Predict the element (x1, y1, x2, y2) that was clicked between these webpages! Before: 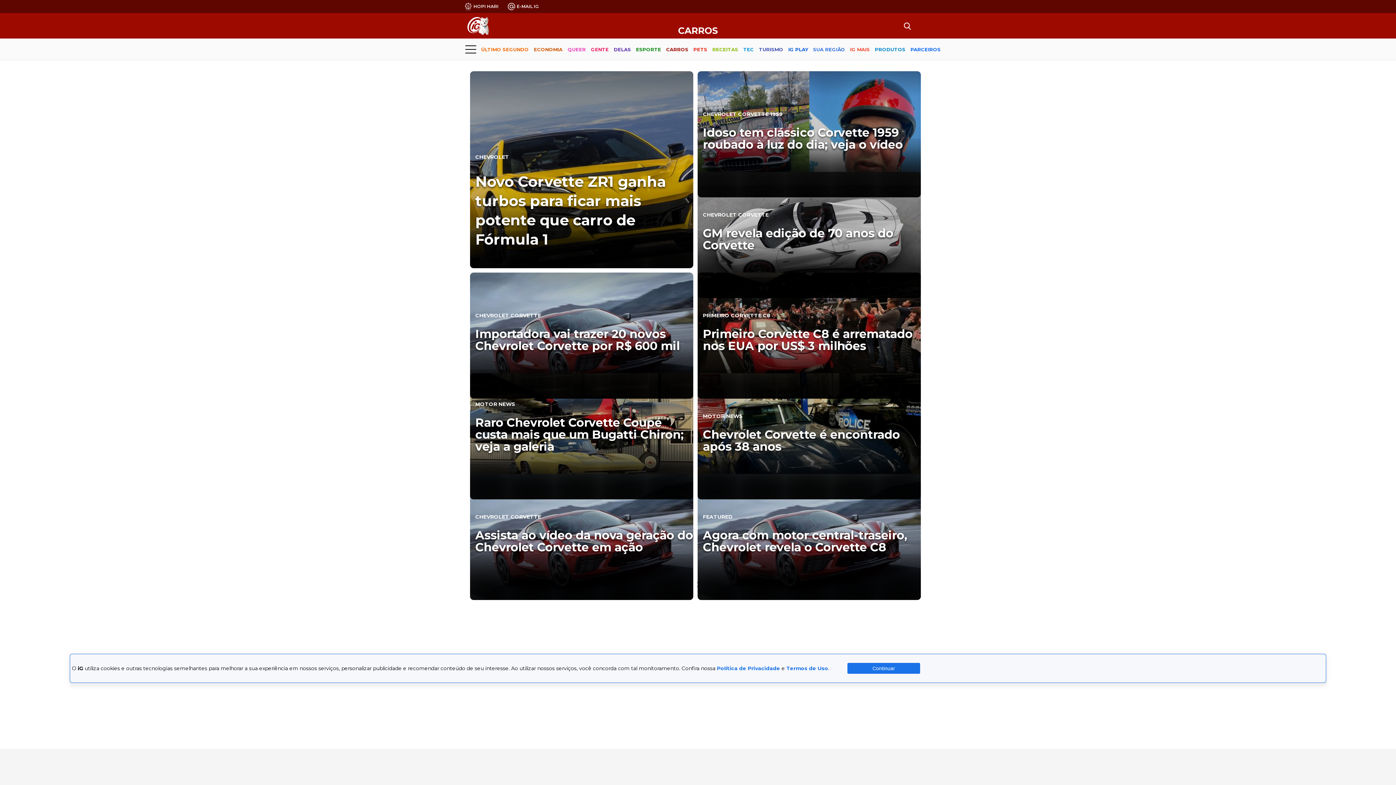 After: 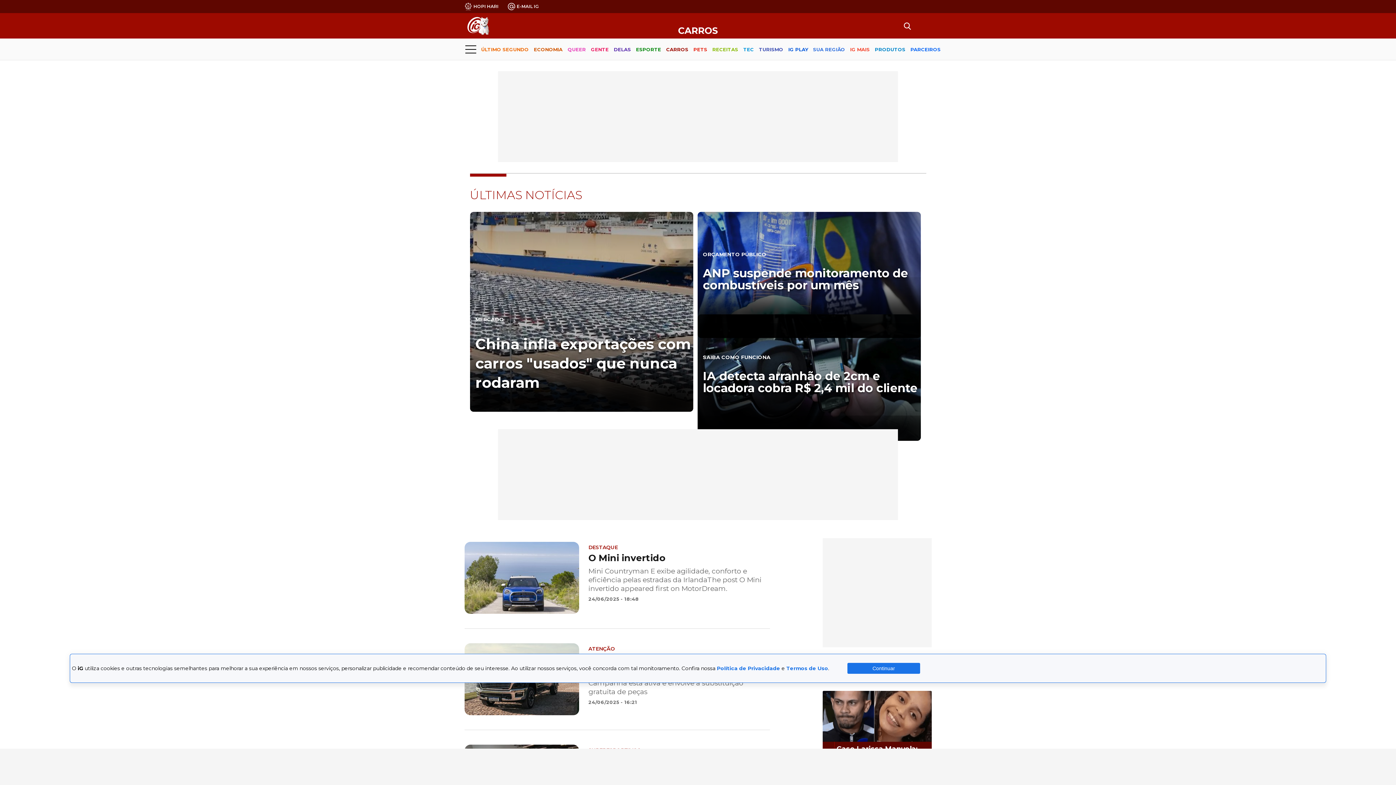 Action: label: CARROS bbox: (678, 26, 718, 35)